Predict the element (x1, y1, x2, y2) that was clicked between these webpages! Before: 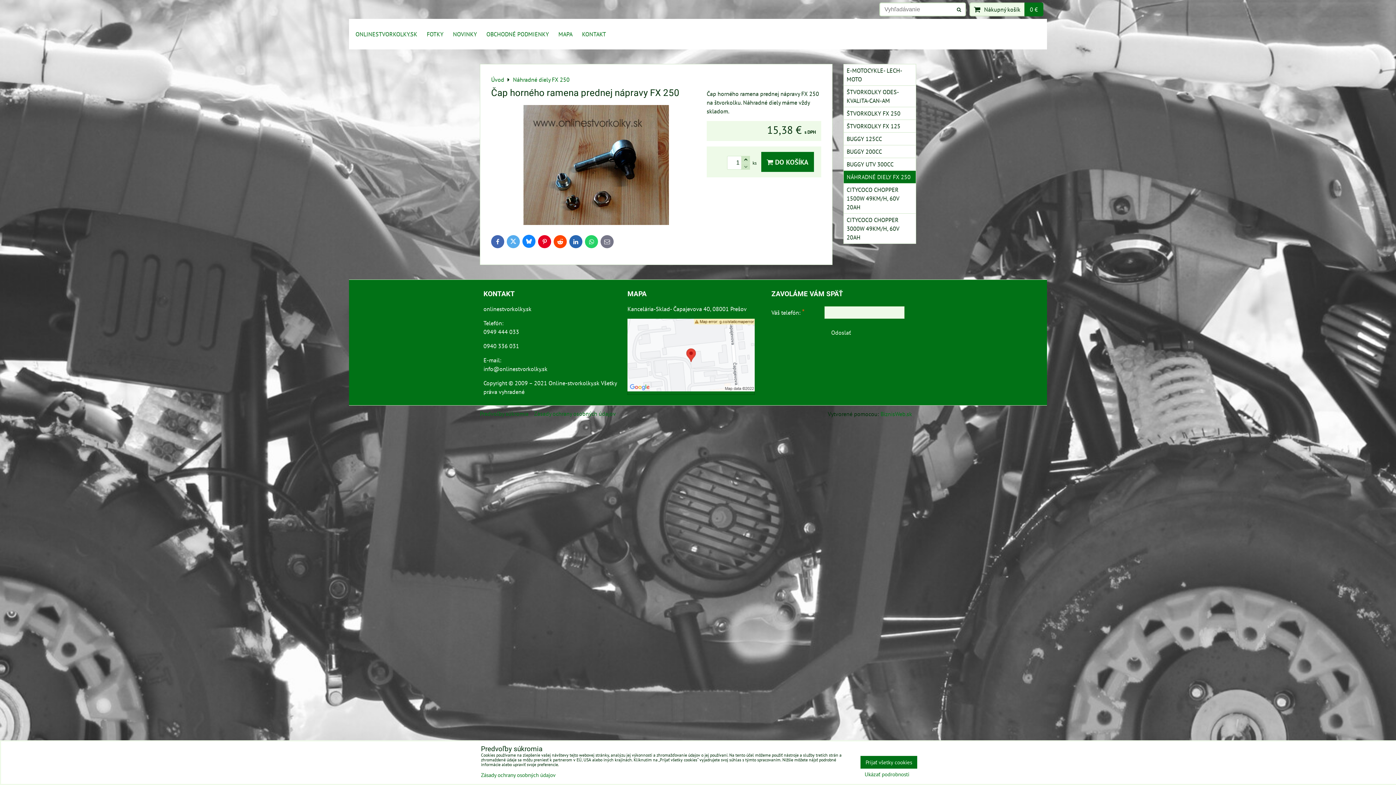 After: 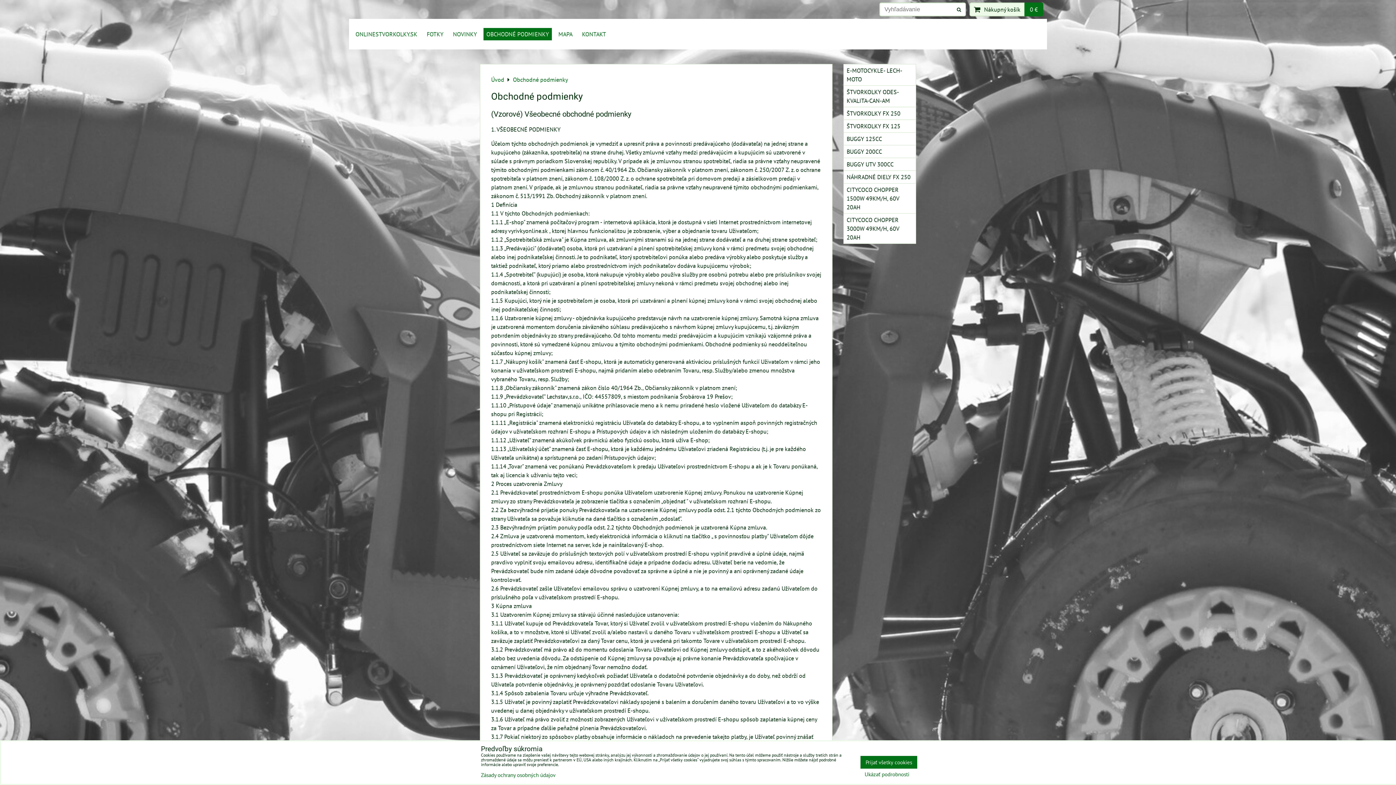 Action: label: OBCHODNÉ PODMIENKY bbox: (483, 28, 552, 40)